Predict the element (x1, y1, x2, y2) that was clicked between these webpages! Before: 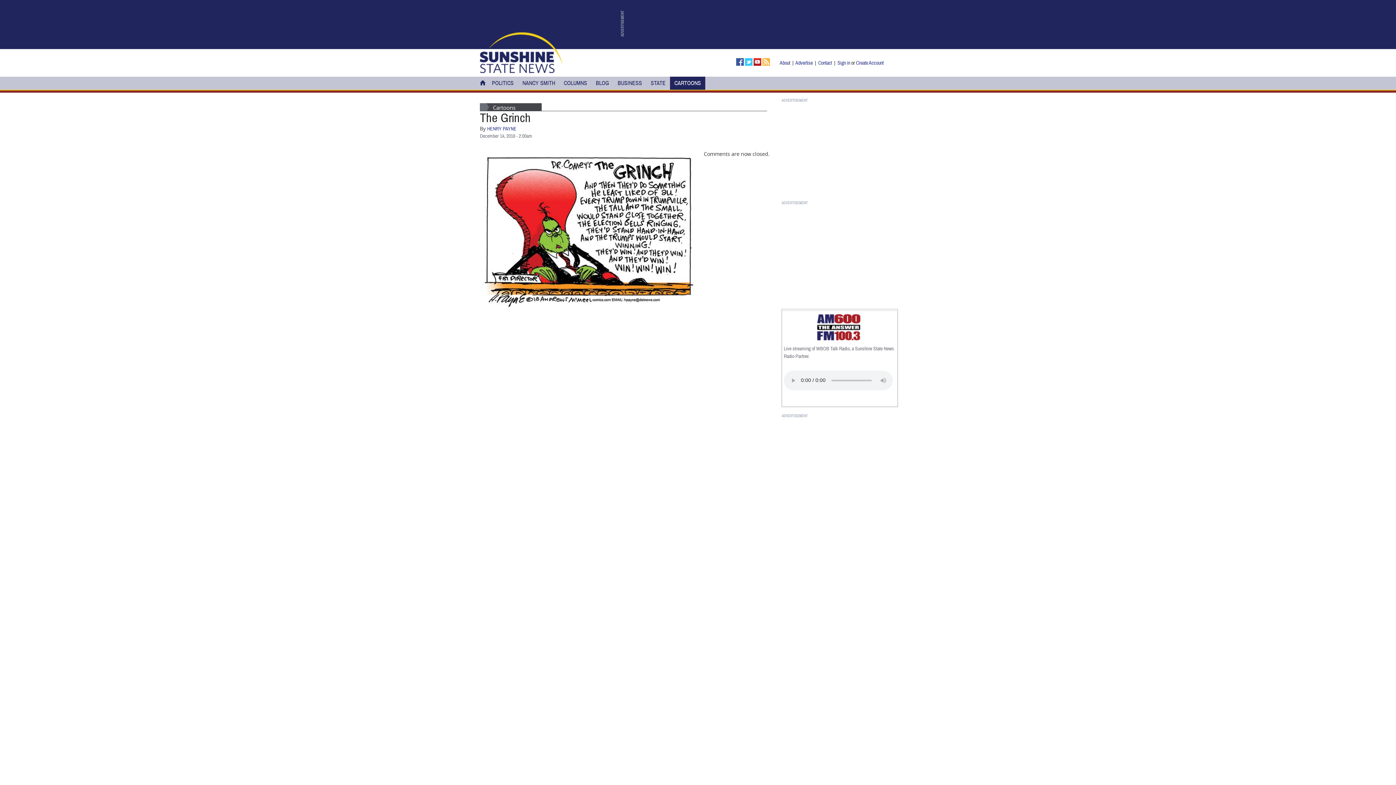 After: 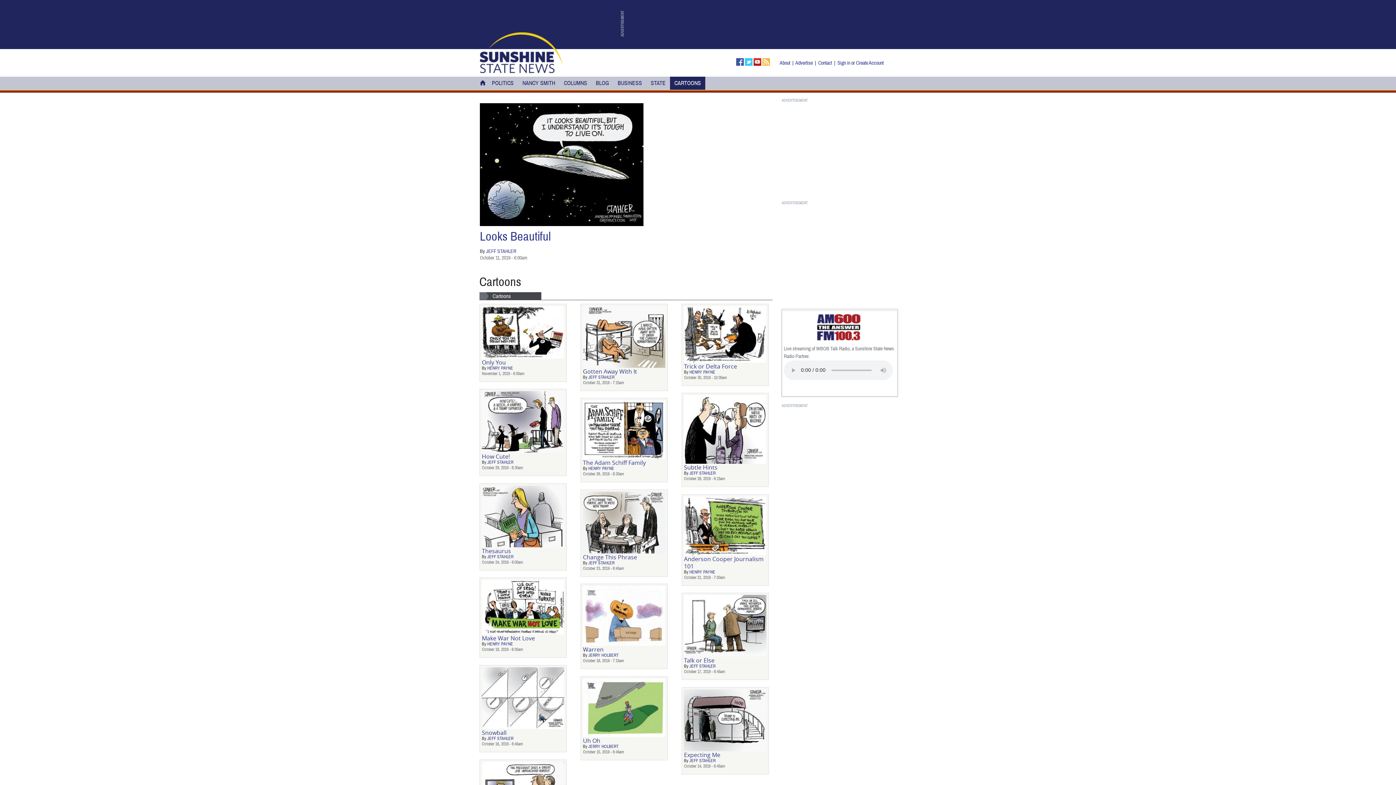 Action: bbox: (670, 76, 705, 89) label: CARTOONS